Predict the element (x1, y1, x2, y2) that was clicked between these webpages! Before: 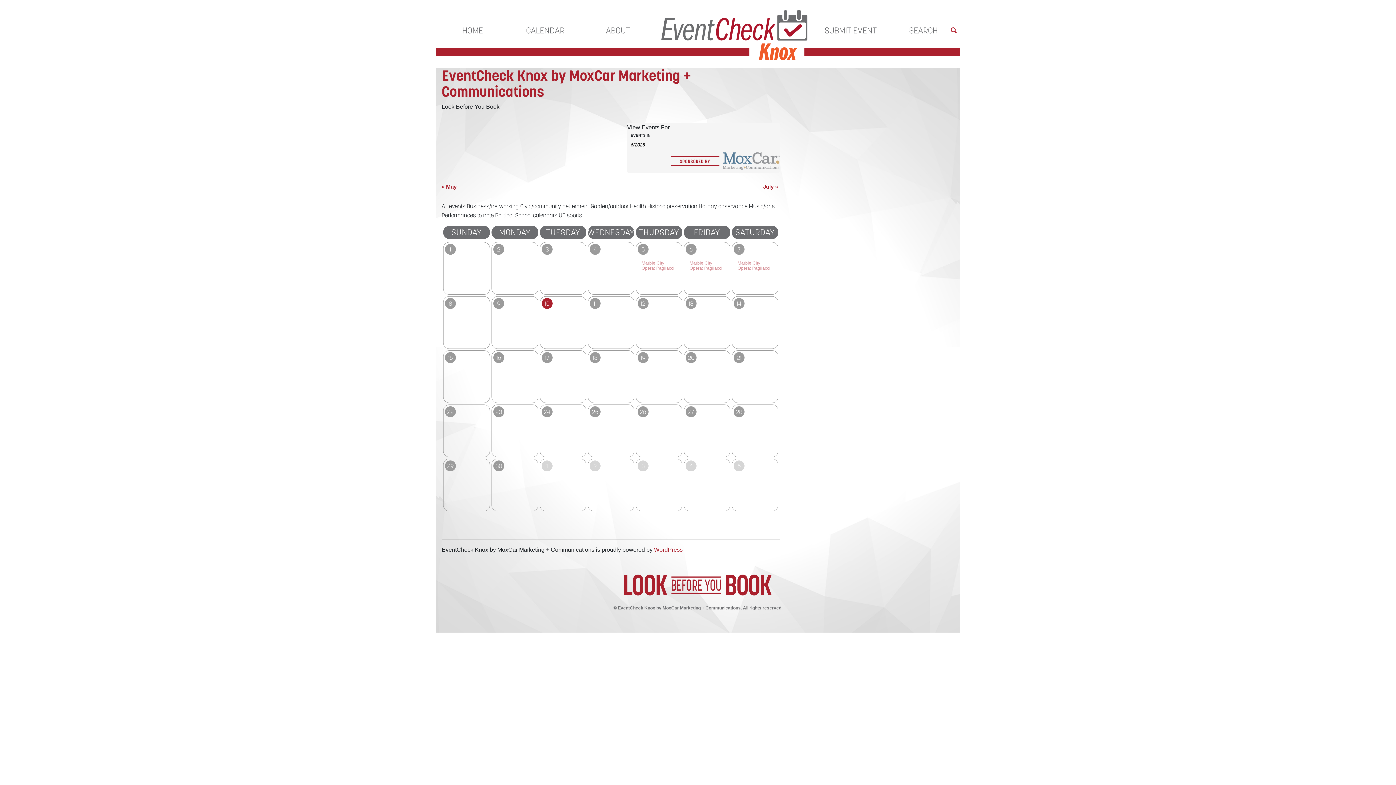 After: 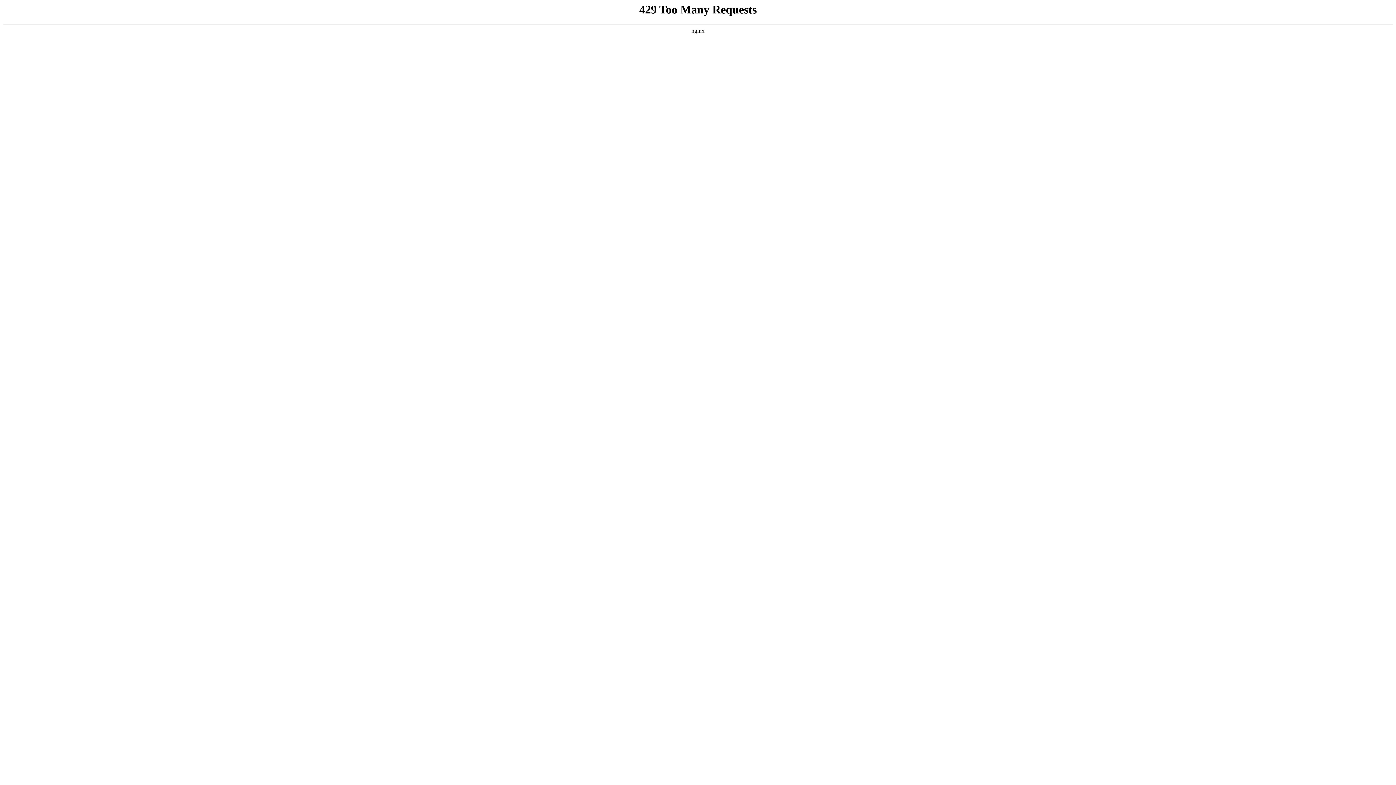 Action: label: ABOUT bbox: (581, 21, 654, 39)